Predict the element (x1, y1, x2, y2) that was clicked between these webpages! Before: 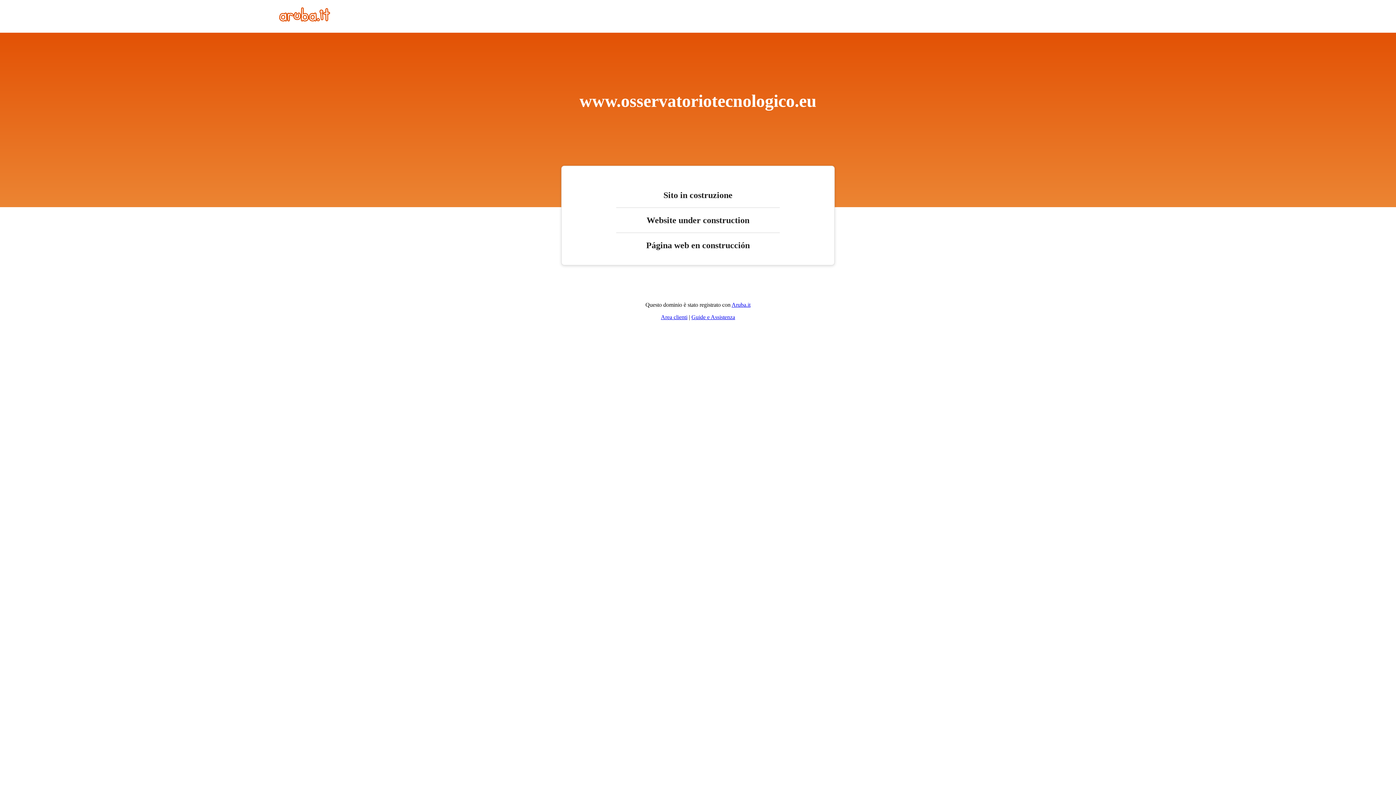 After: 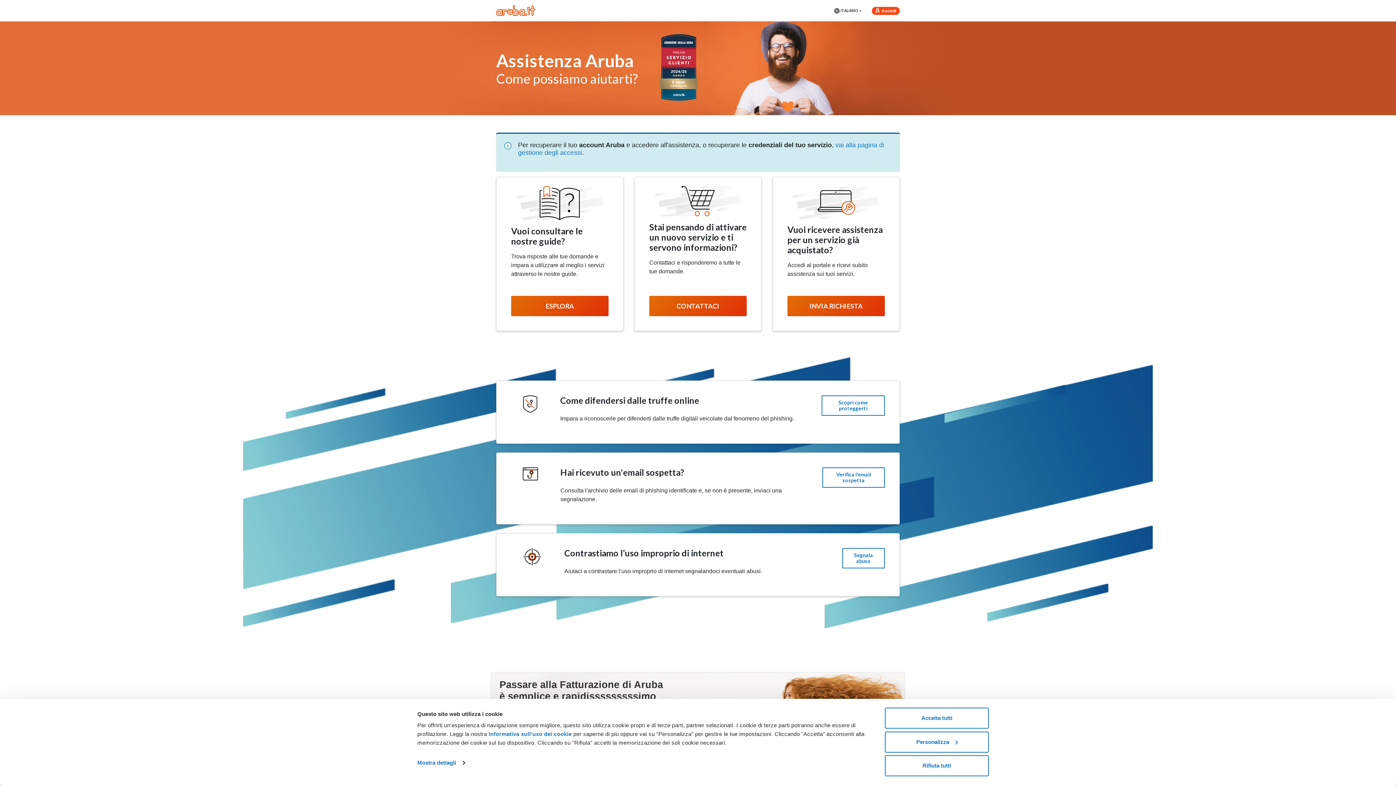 Action: bbox: (691, 314, 735, 320) label: Guide e Assistenza